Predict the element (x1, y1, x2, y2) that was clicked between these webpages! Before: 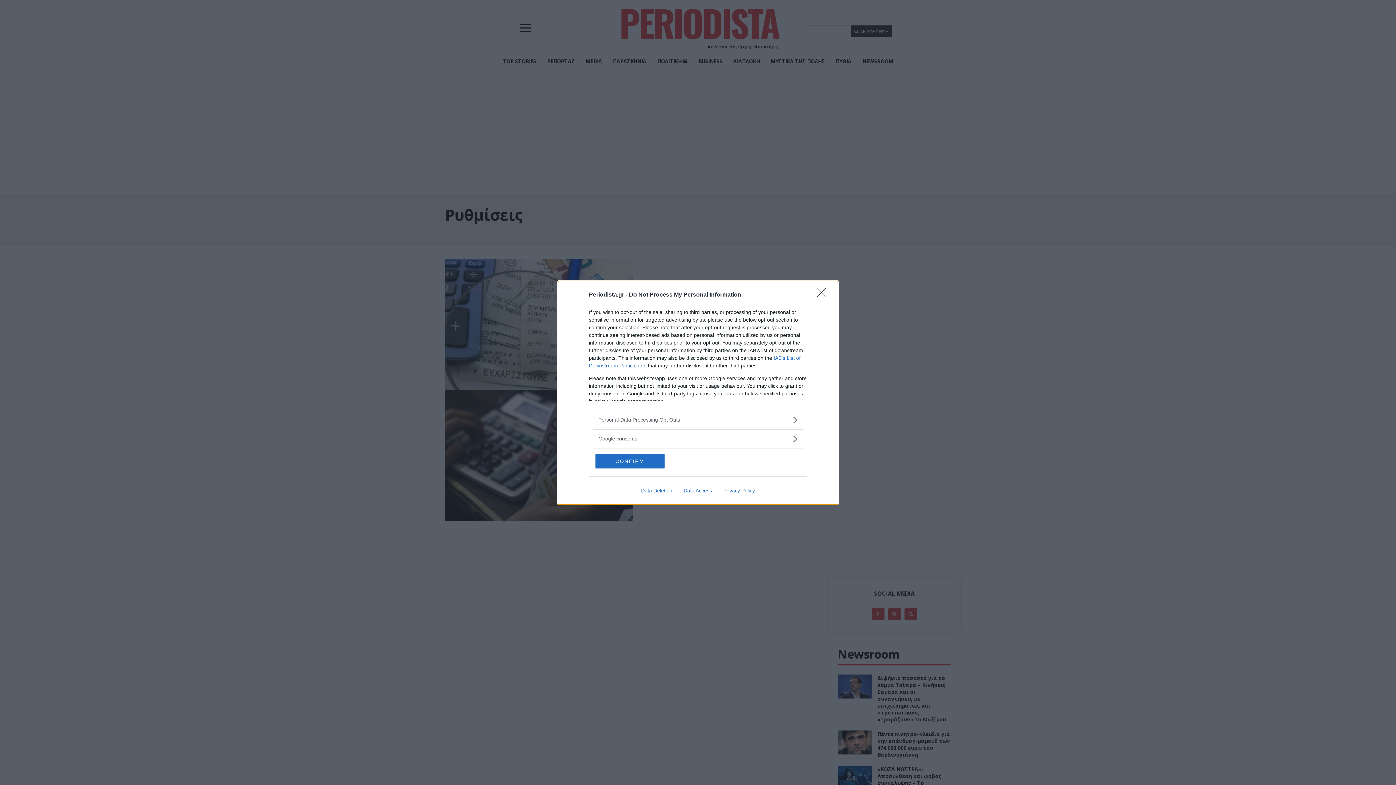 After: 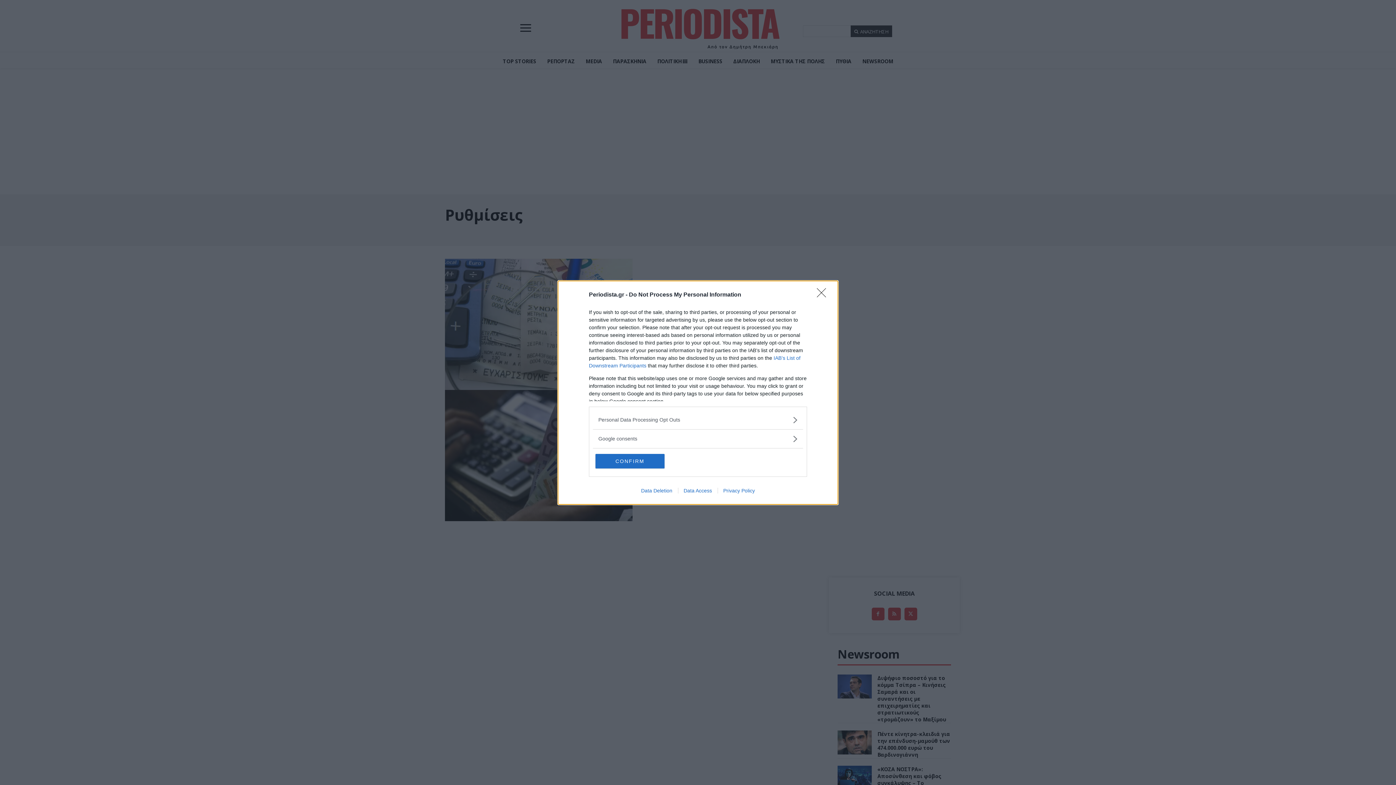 Action: label: Data Deletion bbox: (635, 487, 678, 493)